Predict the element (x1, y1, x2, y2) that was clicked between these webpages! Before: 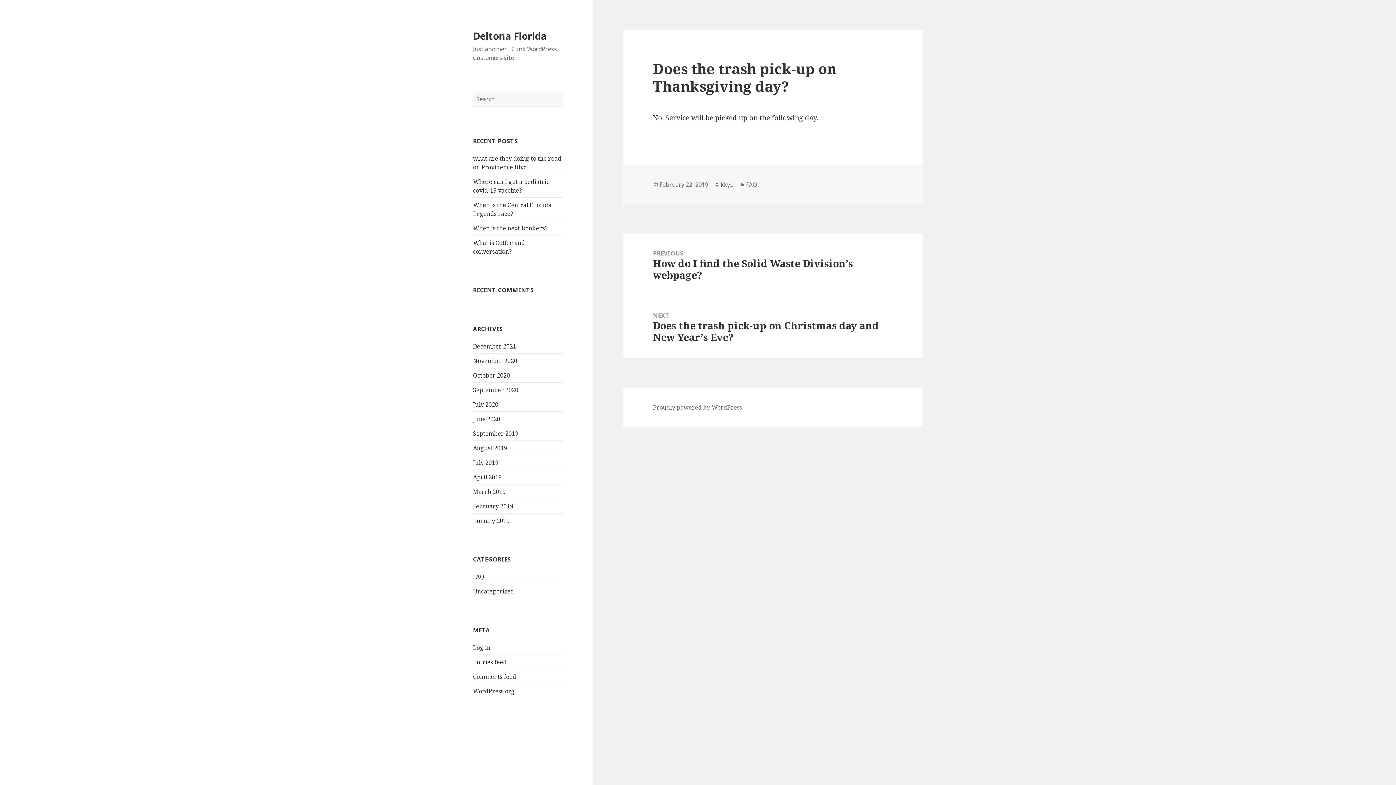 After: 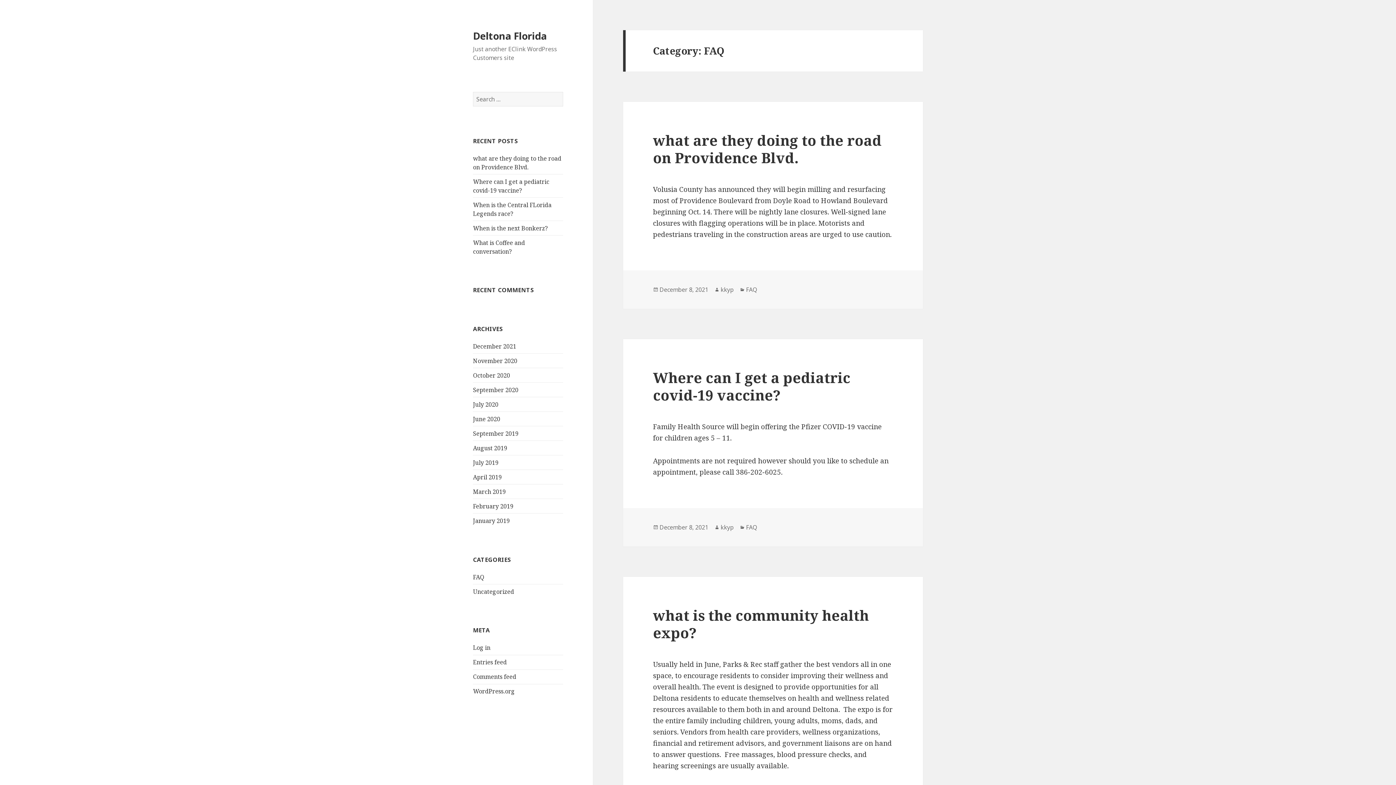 Action: bbox: (746, 180, 757, 189) label: FAQ